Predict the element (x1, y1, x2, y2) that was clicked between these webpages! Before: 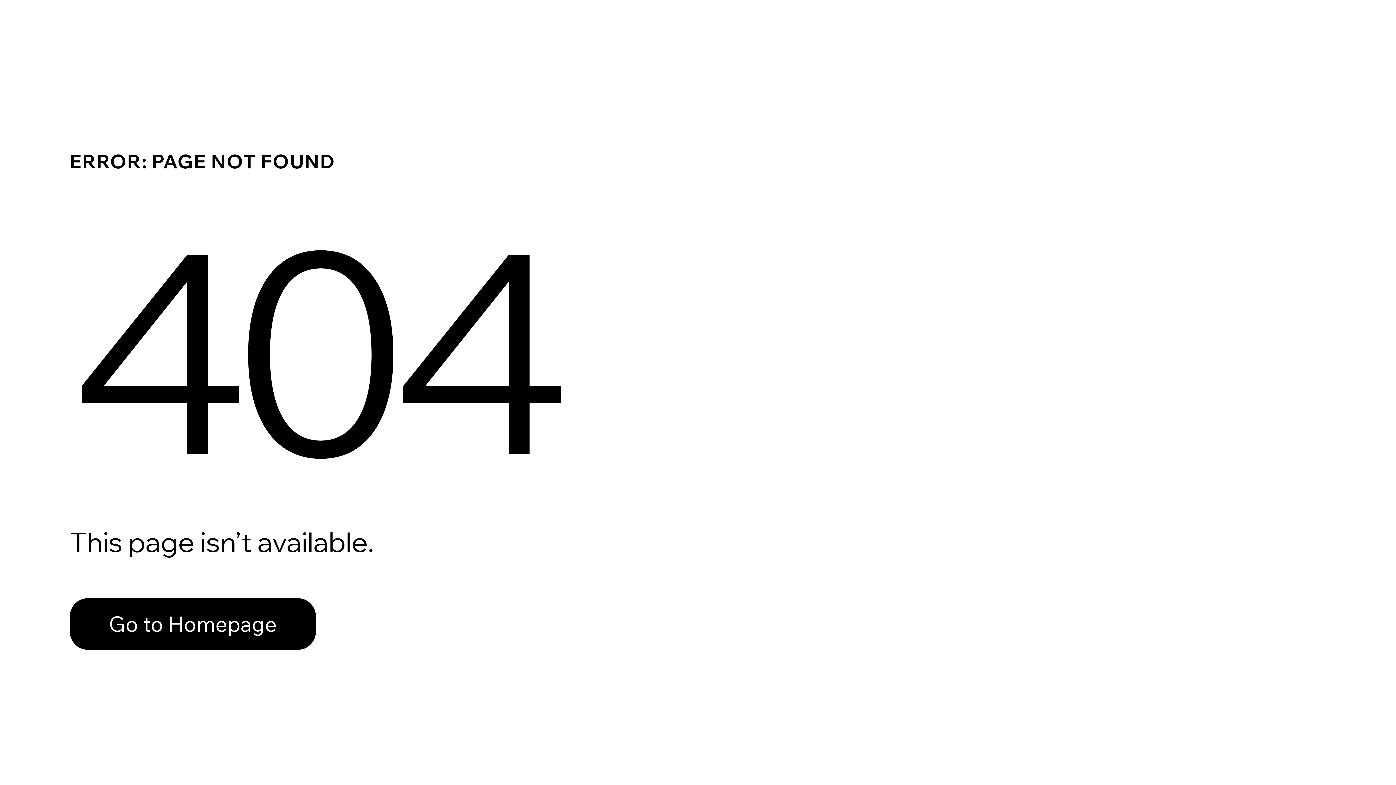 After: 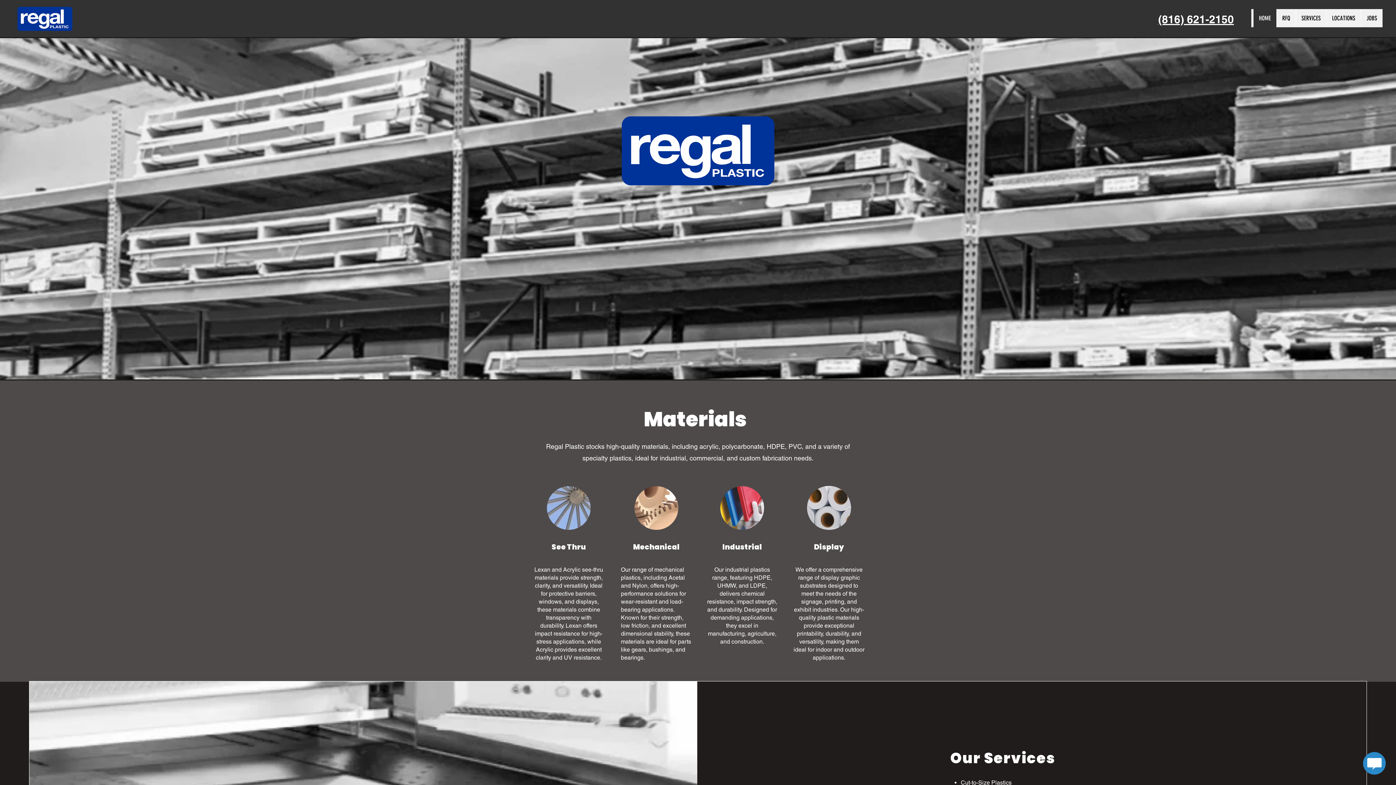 Action: bbox: (69, 598, 316, 650) label: Go to Homepage